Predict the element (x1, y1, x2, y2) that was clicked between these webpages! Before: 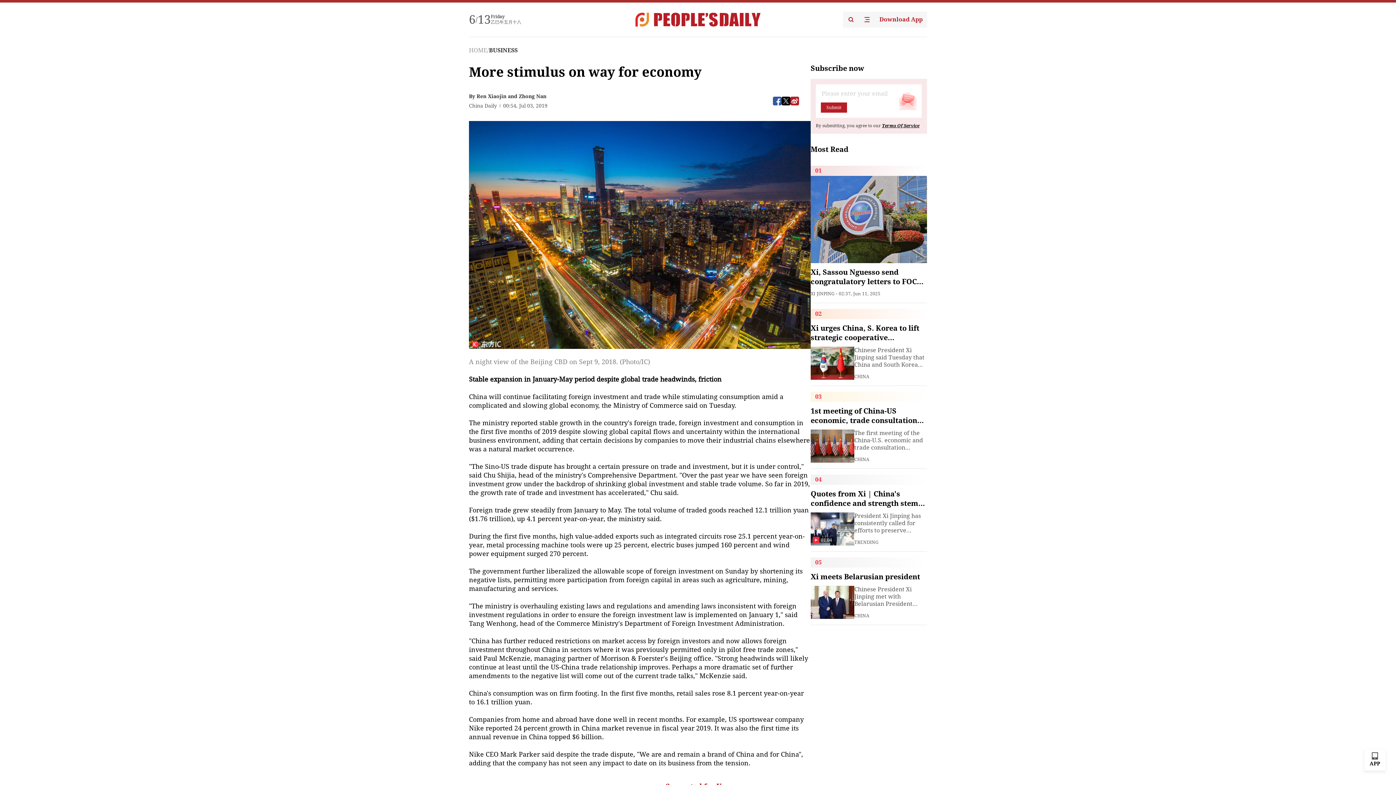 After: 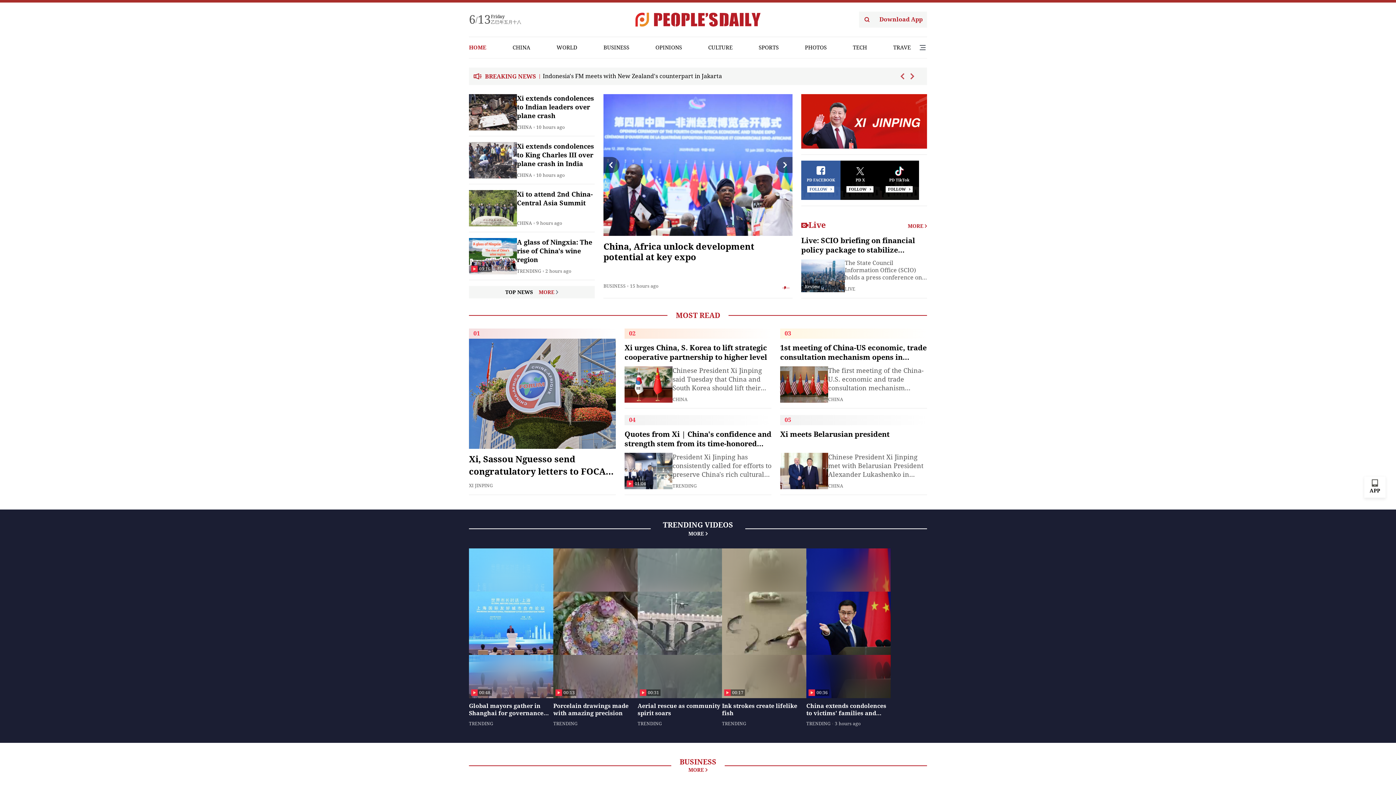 Action: bbox: (635, 12, 760, 26)